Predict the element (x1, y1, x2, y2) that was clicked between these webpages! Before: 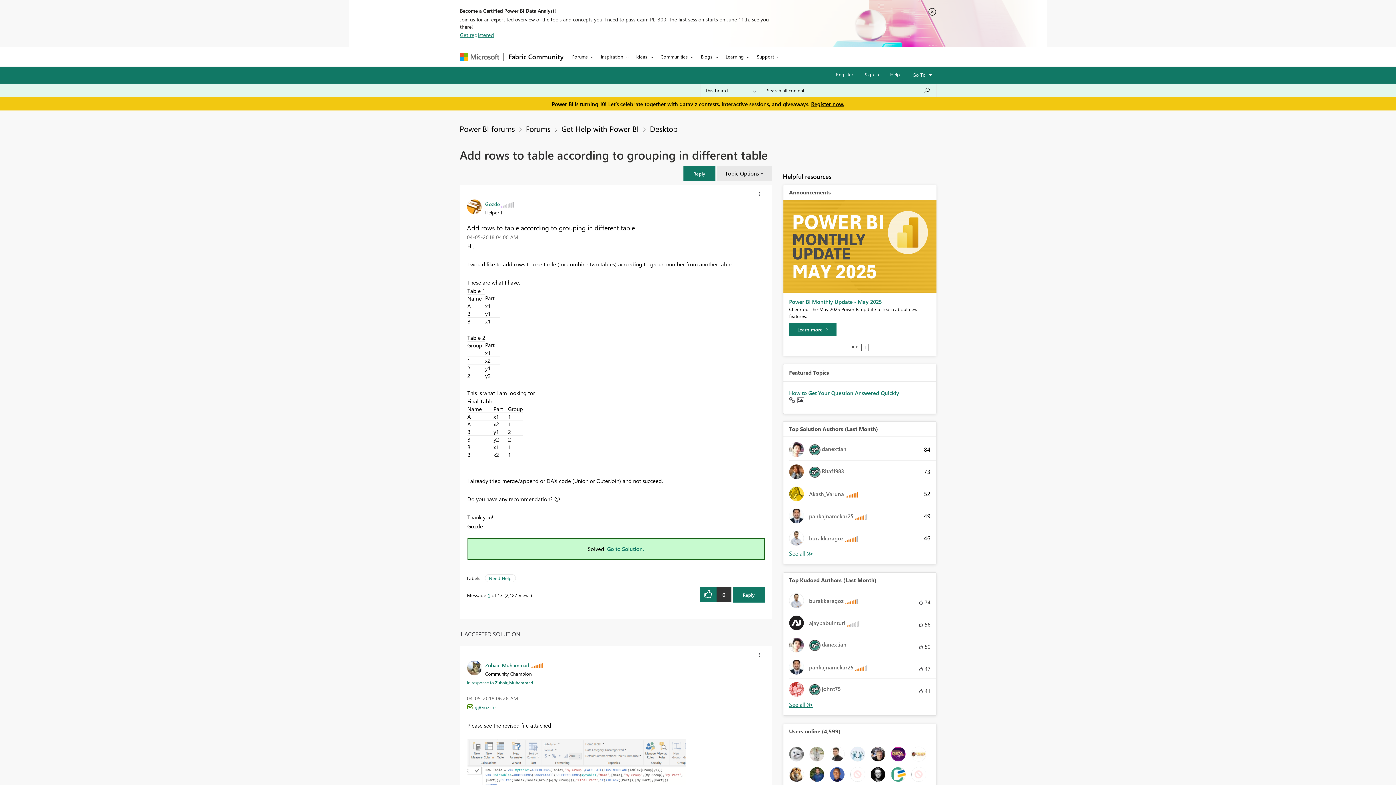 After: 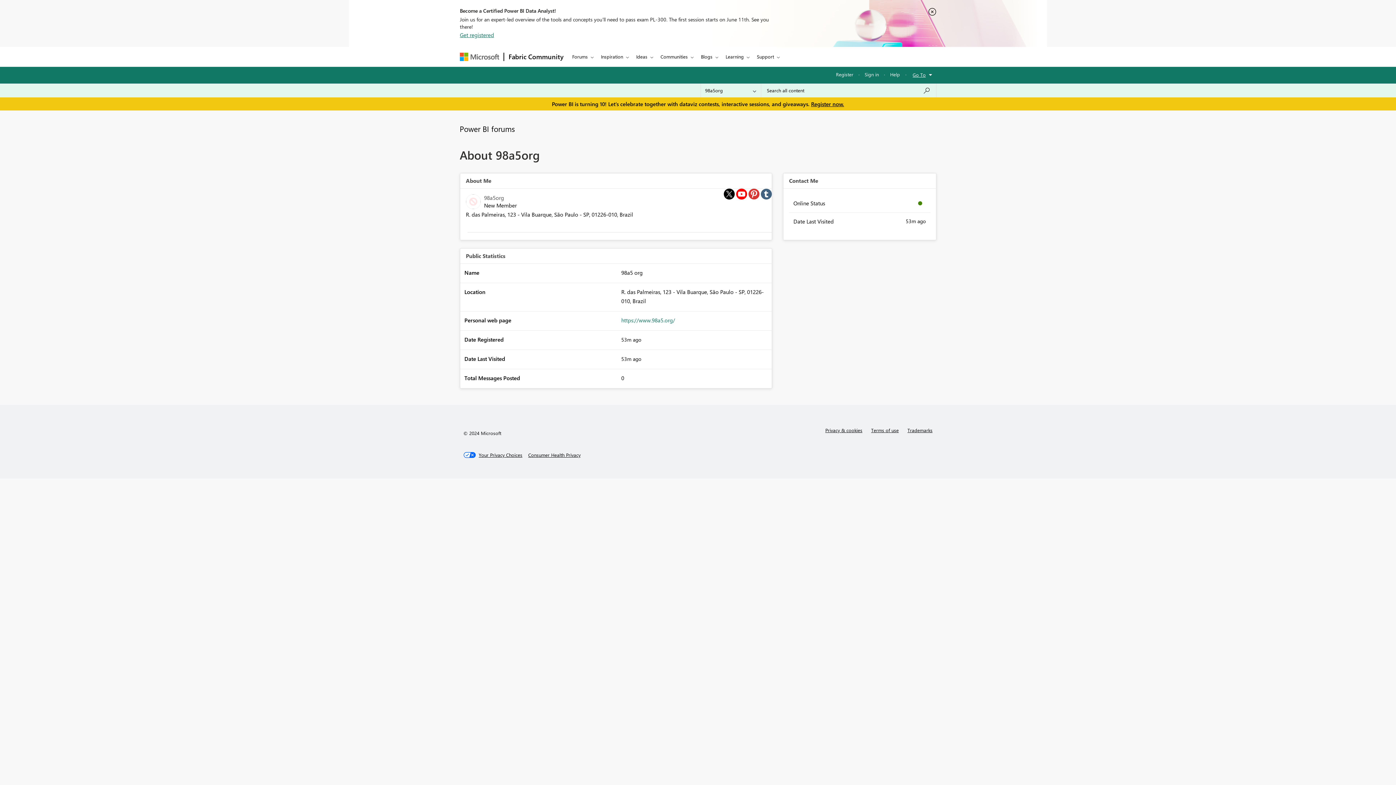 Action: bbox: (911, 770, 926, 777)